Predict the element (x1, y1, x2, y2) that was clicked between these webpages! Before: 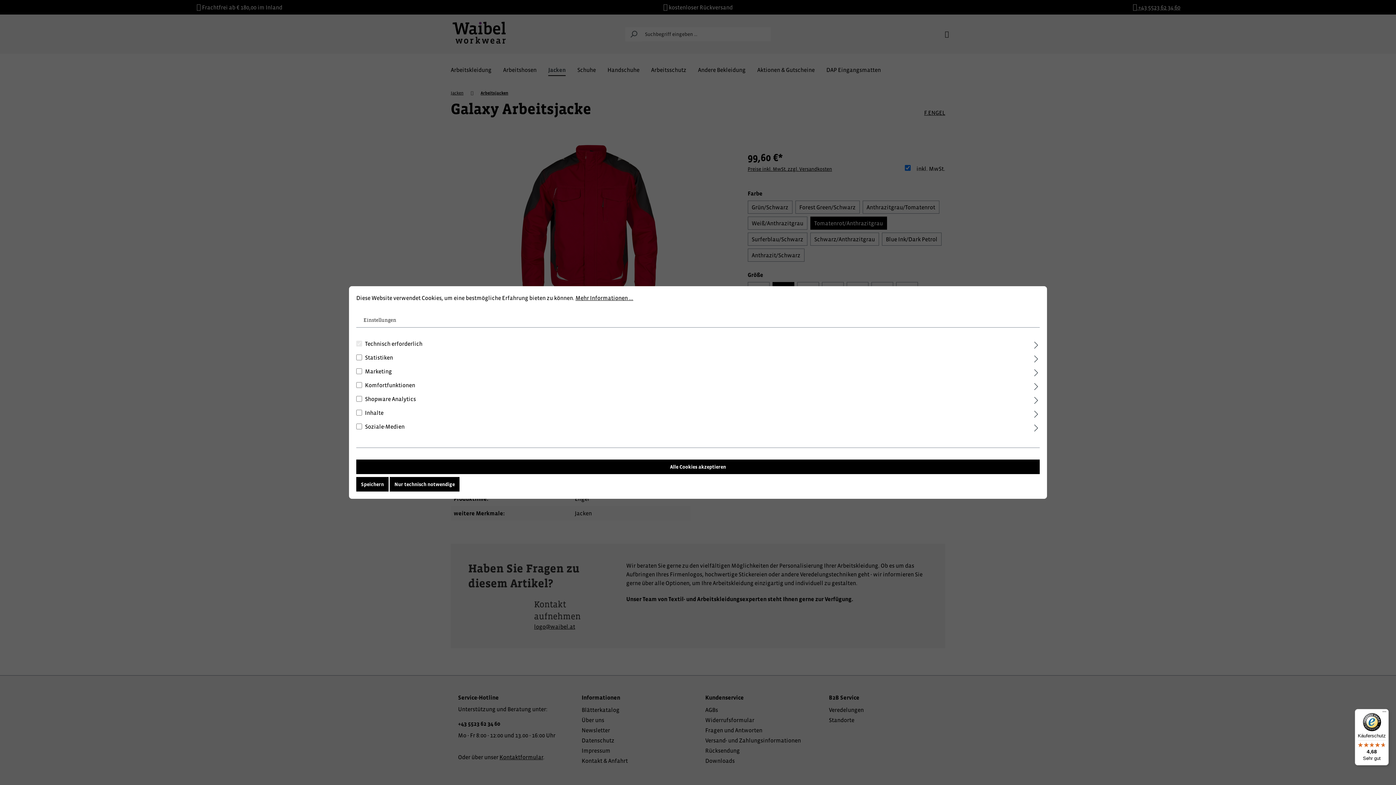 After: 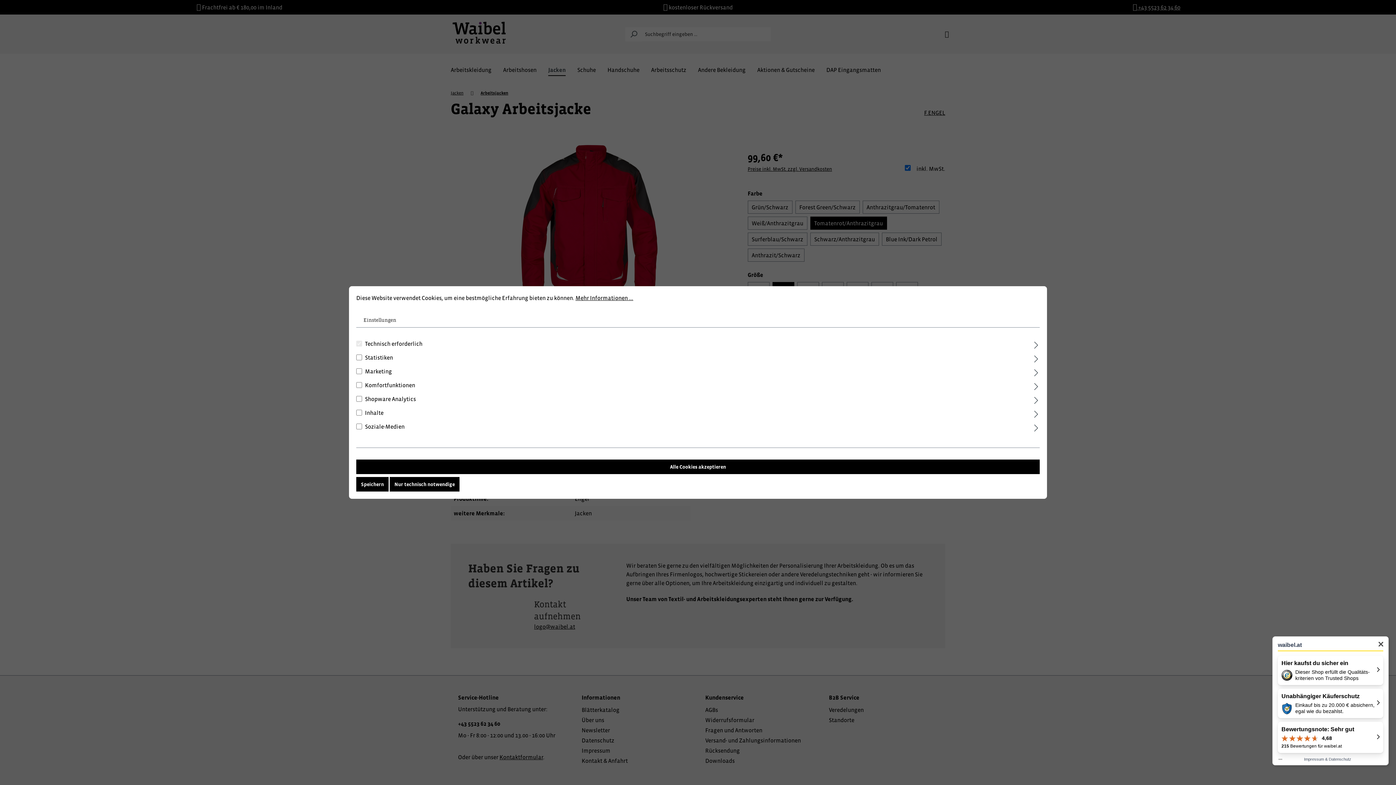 Action: bbox: (1355, 709, 1389, 765) label: Käuferschutz

4,68

Sehr gut